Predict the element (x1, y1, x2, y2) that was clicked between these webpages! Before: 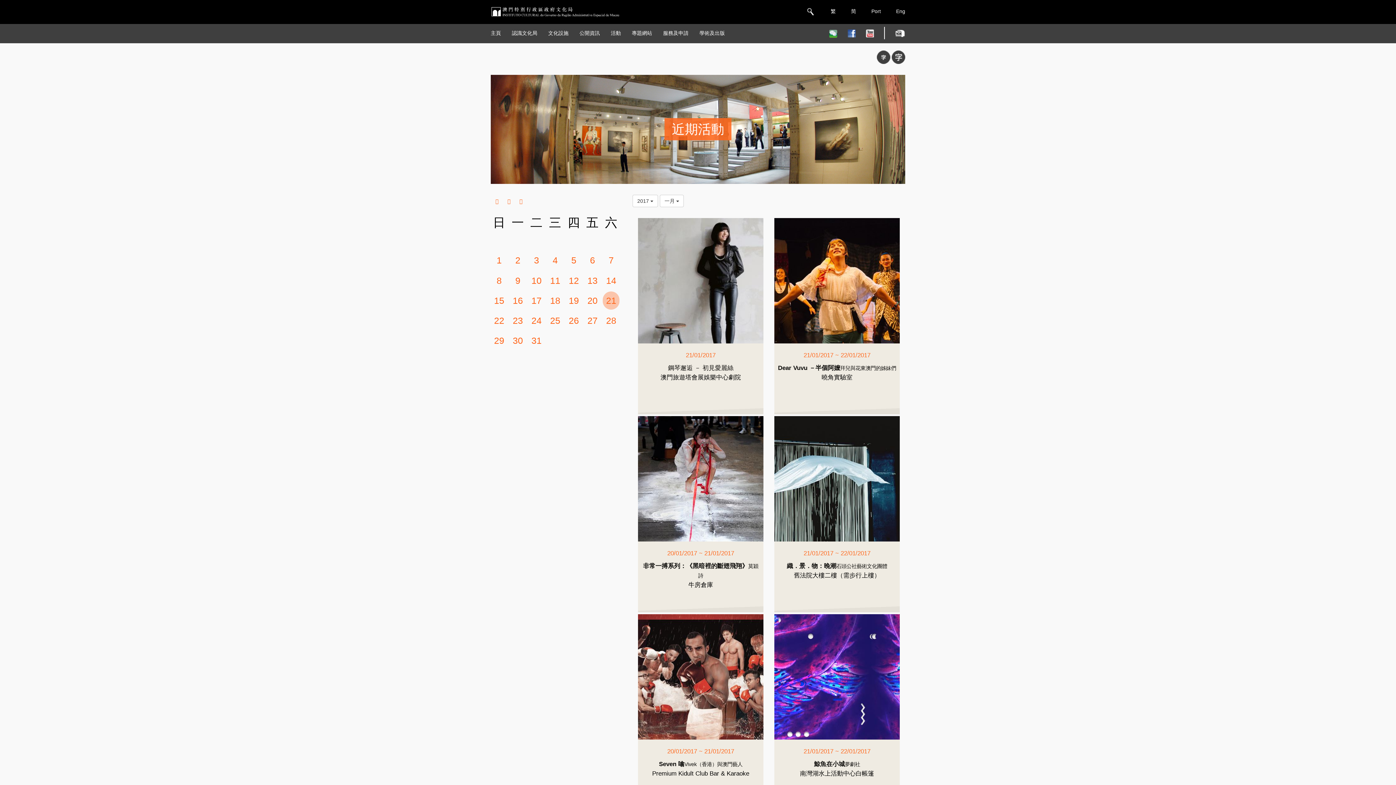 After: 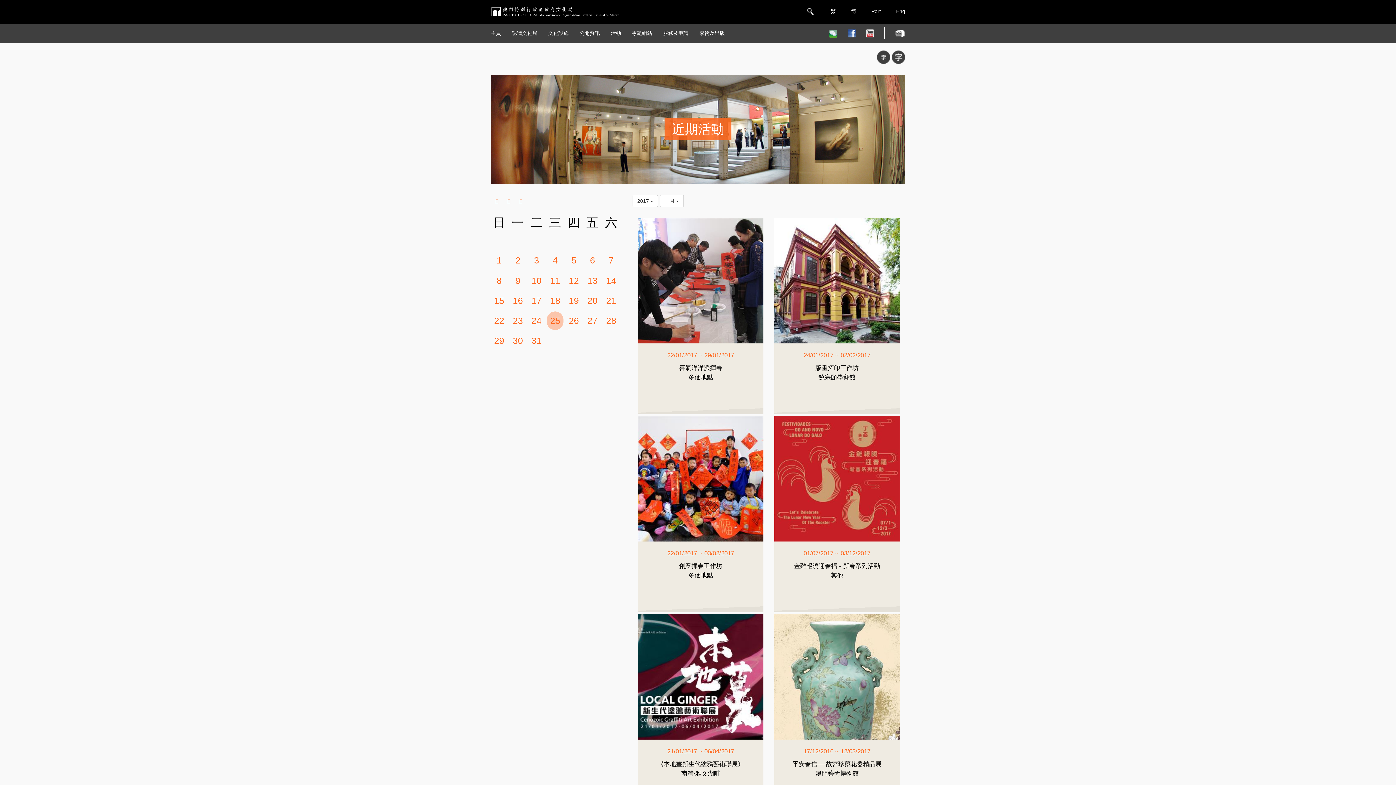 Action: bbox: (546, 311, 563, 330) label: 25